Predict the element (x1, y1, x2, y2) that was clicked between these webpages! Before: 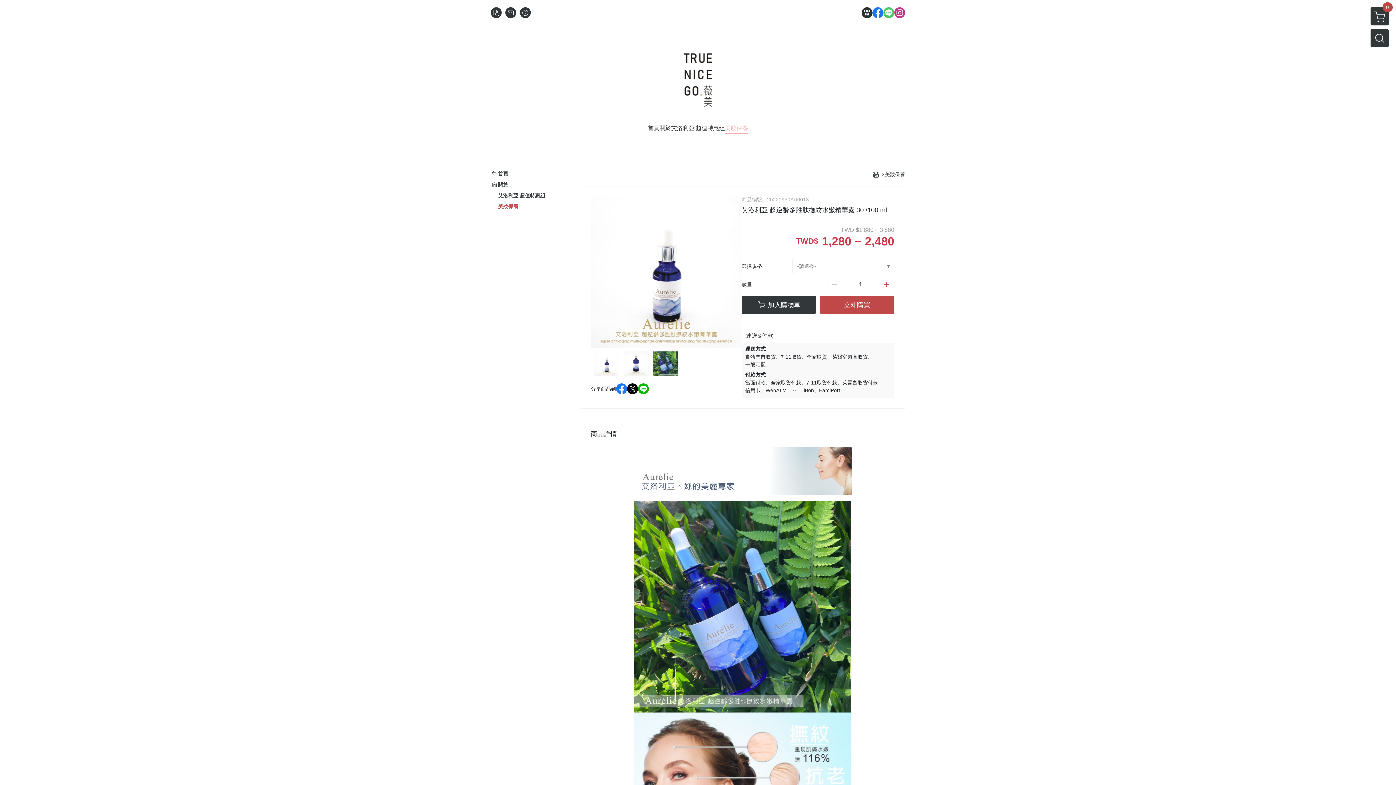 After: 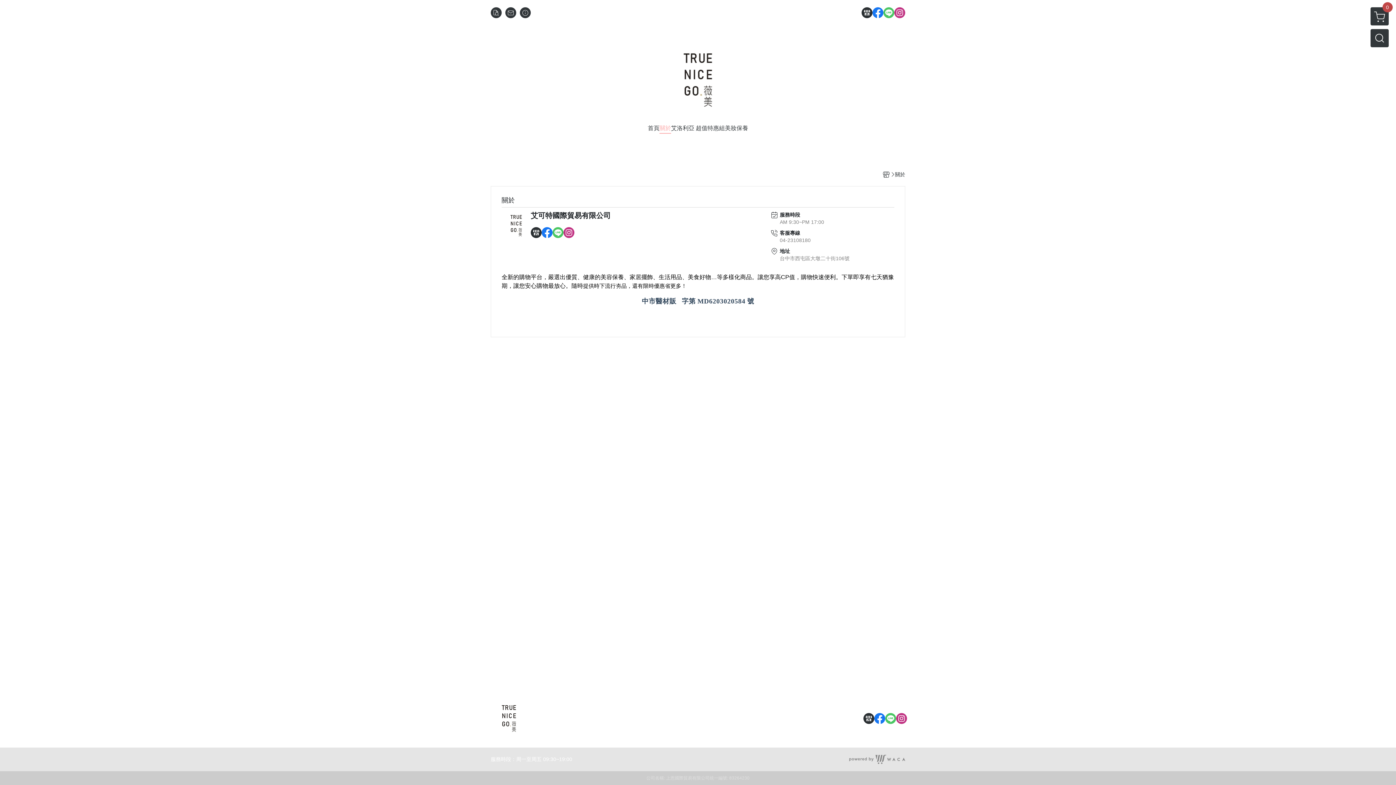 Action: label: 關於 bbox: (498, 181, 508, 188)